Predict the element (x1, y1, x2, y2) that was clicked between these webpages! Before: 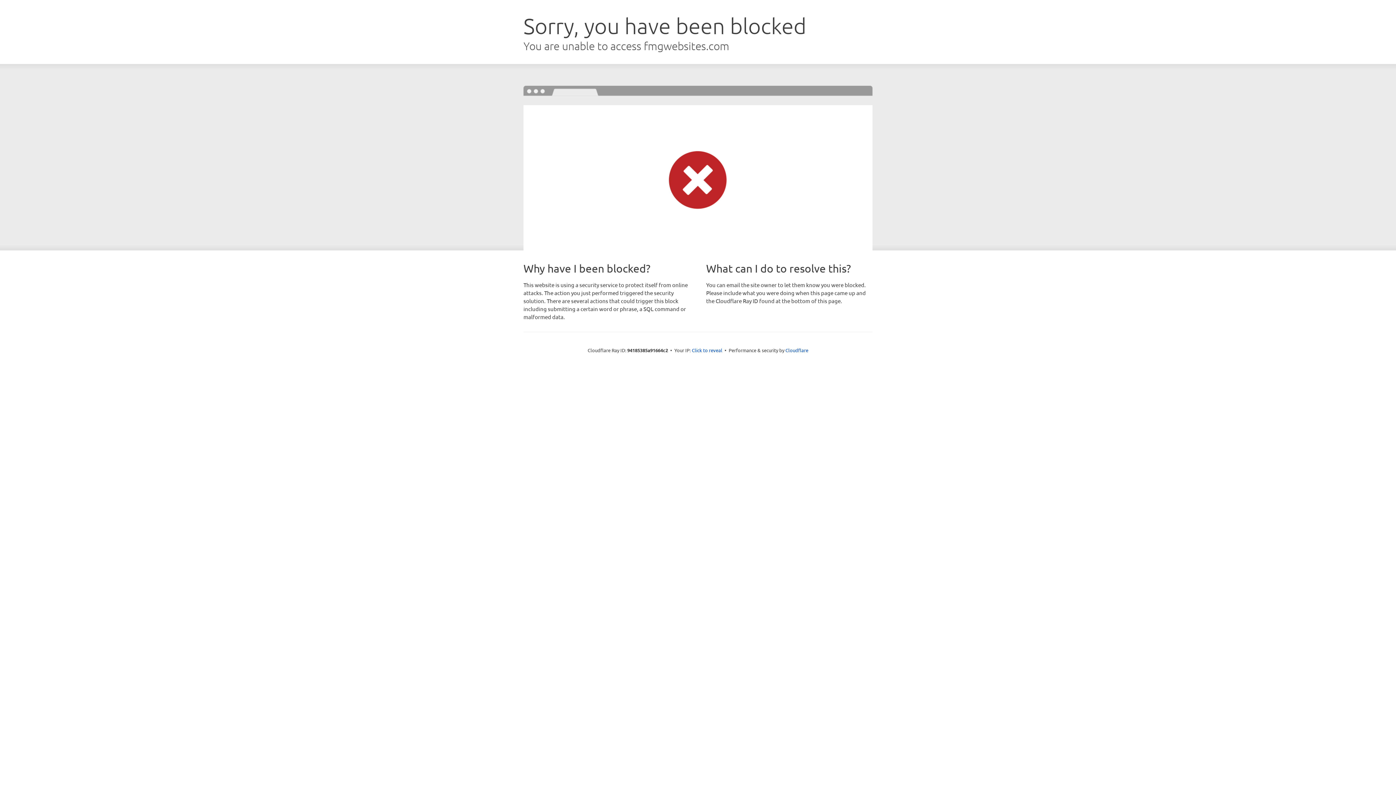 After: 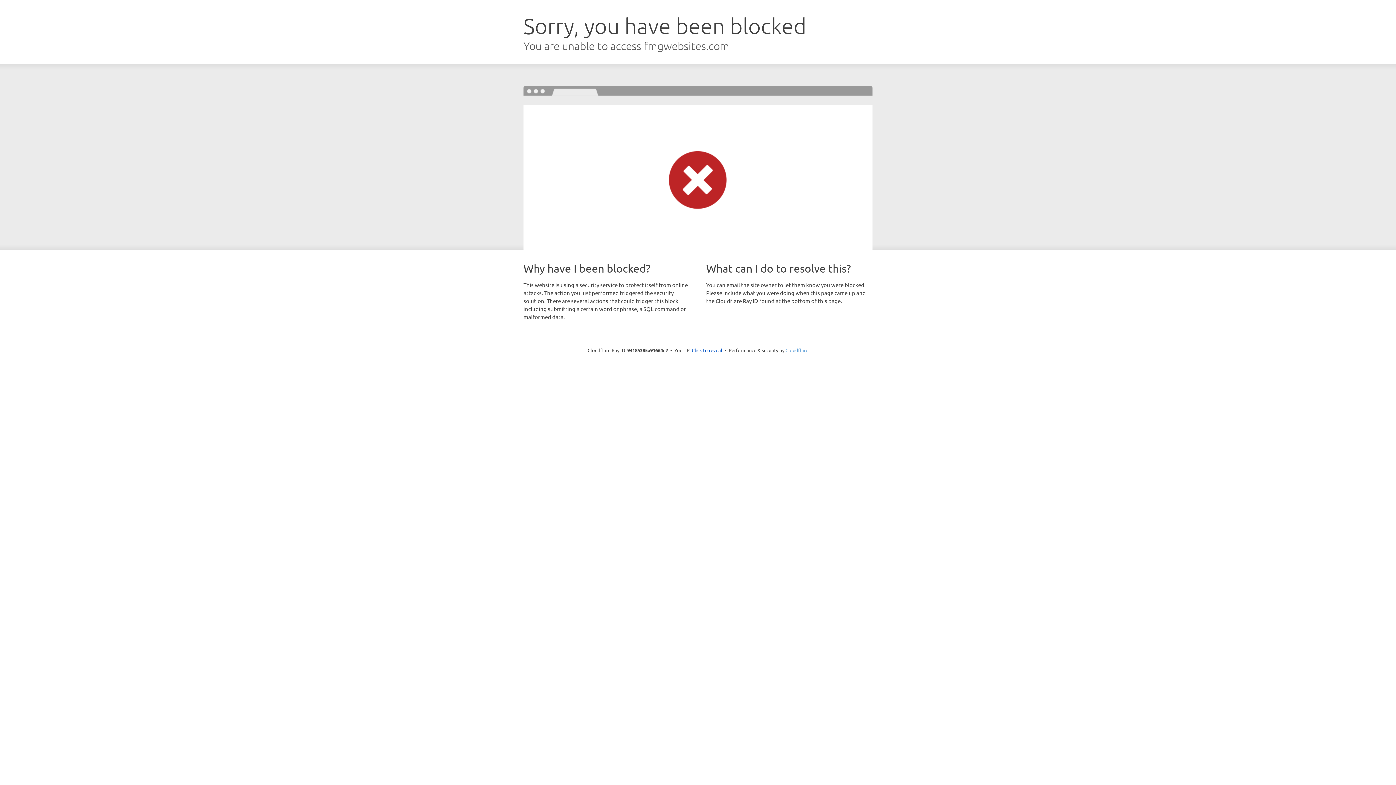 Action: label: Cloudflare bbox: (785, 347, 808, 353)